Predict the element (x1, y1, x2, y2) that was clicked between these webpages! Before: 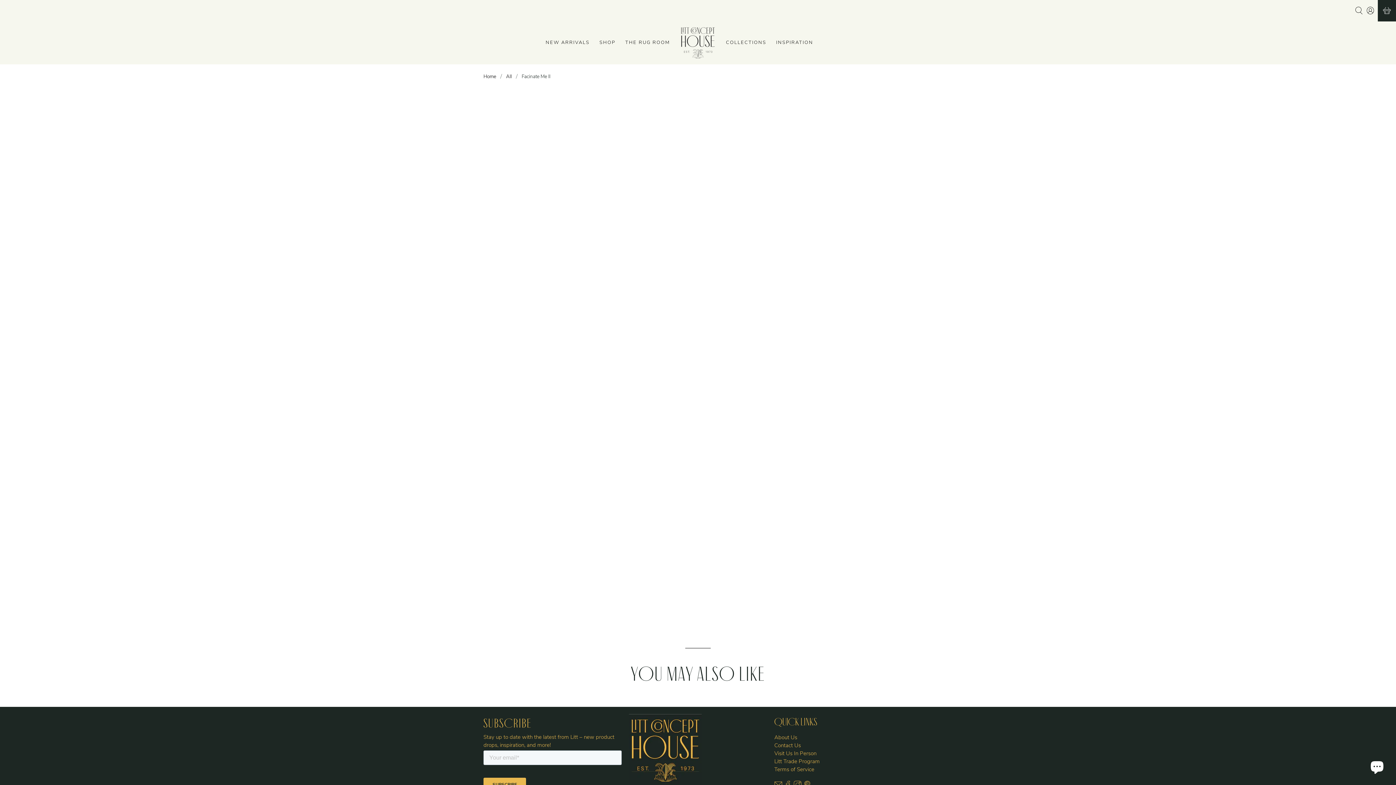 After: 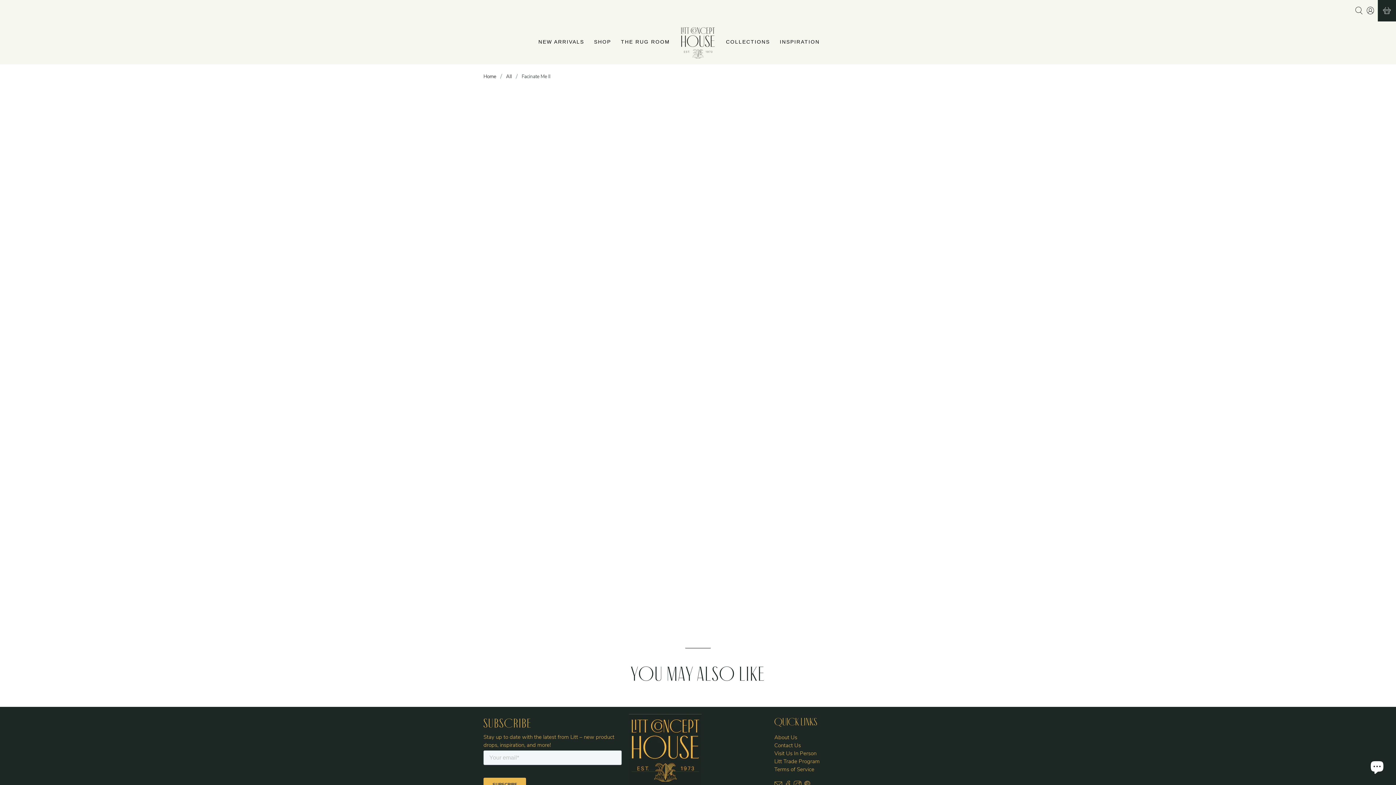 Action: bbox: (701, 174, 715, 188)